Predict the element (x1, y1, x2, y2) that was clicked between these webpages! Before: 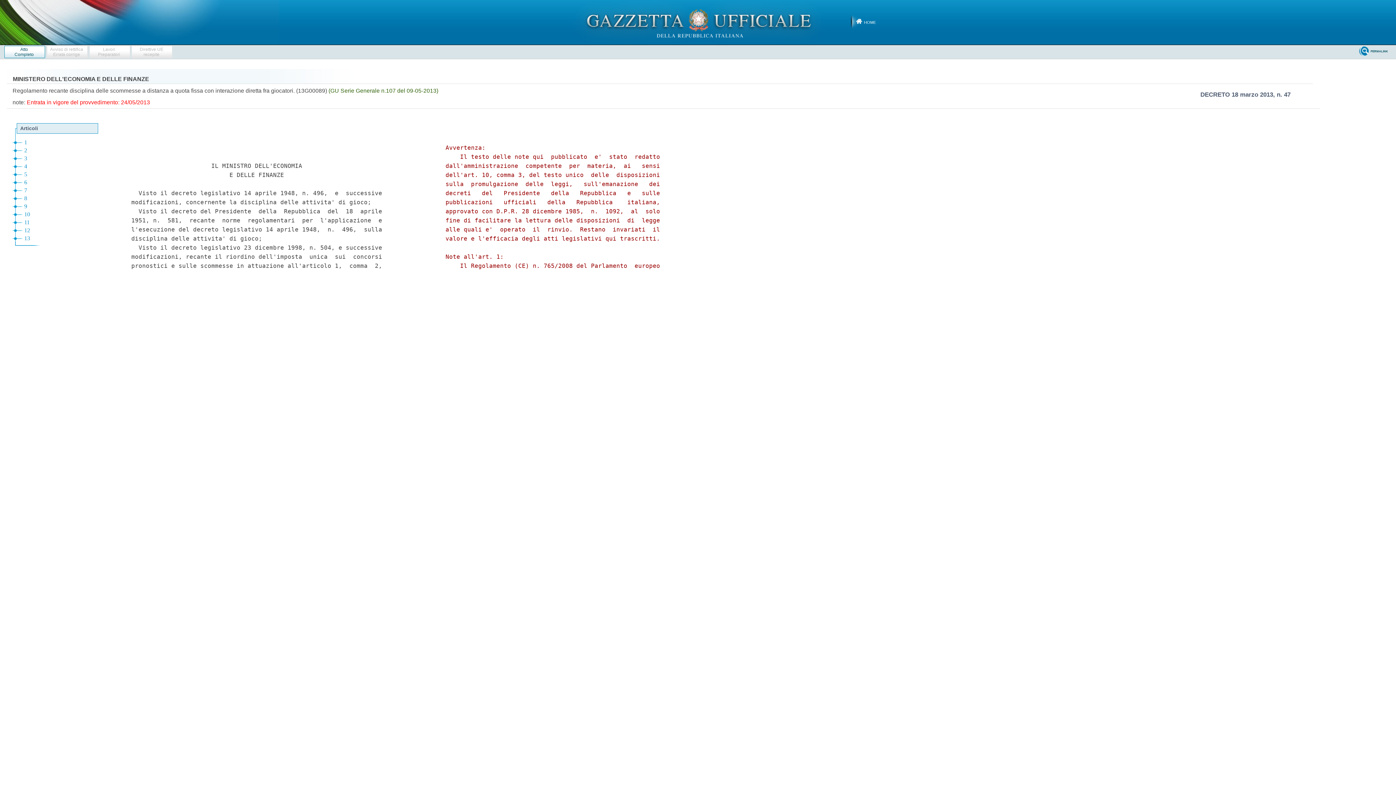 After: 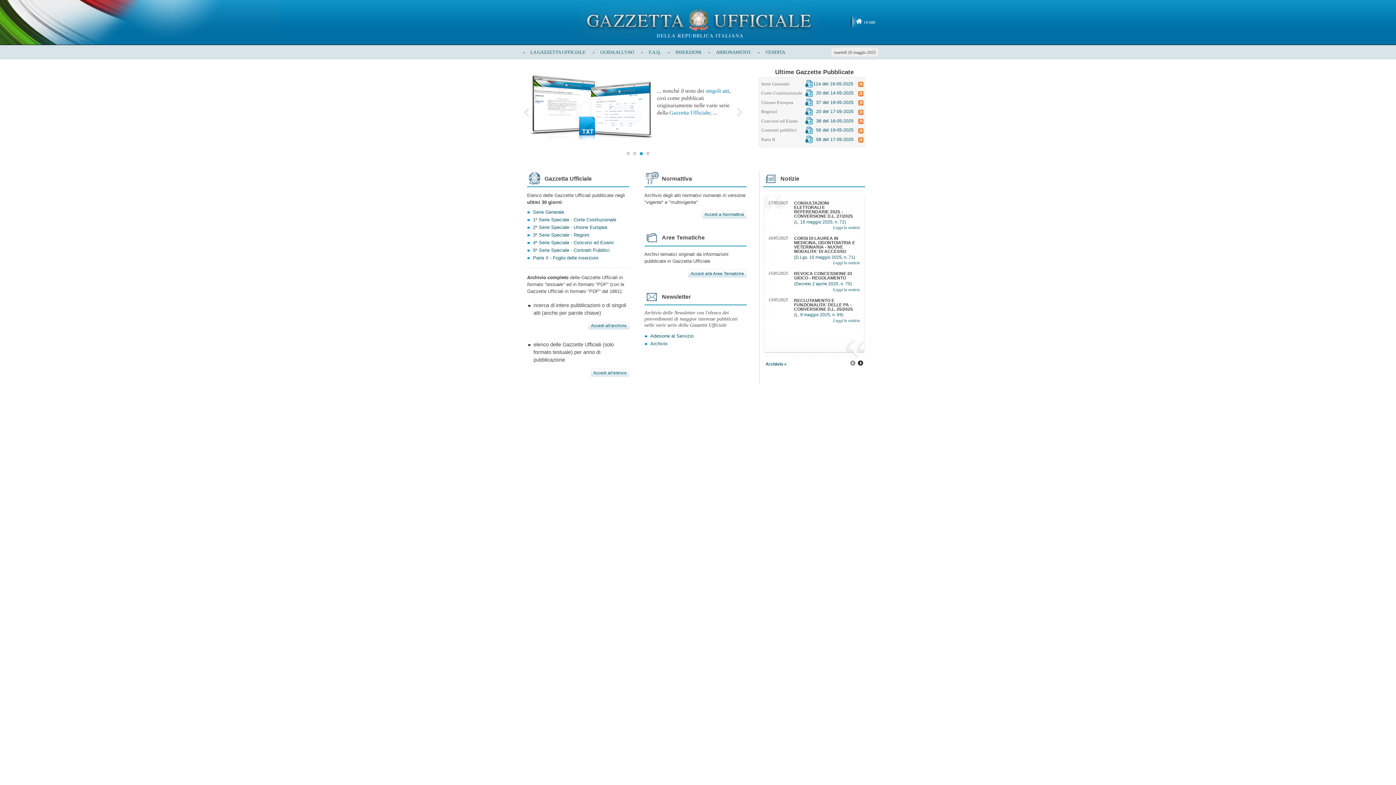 Action: label: HOME bbox: (850, 6, 889, 37)